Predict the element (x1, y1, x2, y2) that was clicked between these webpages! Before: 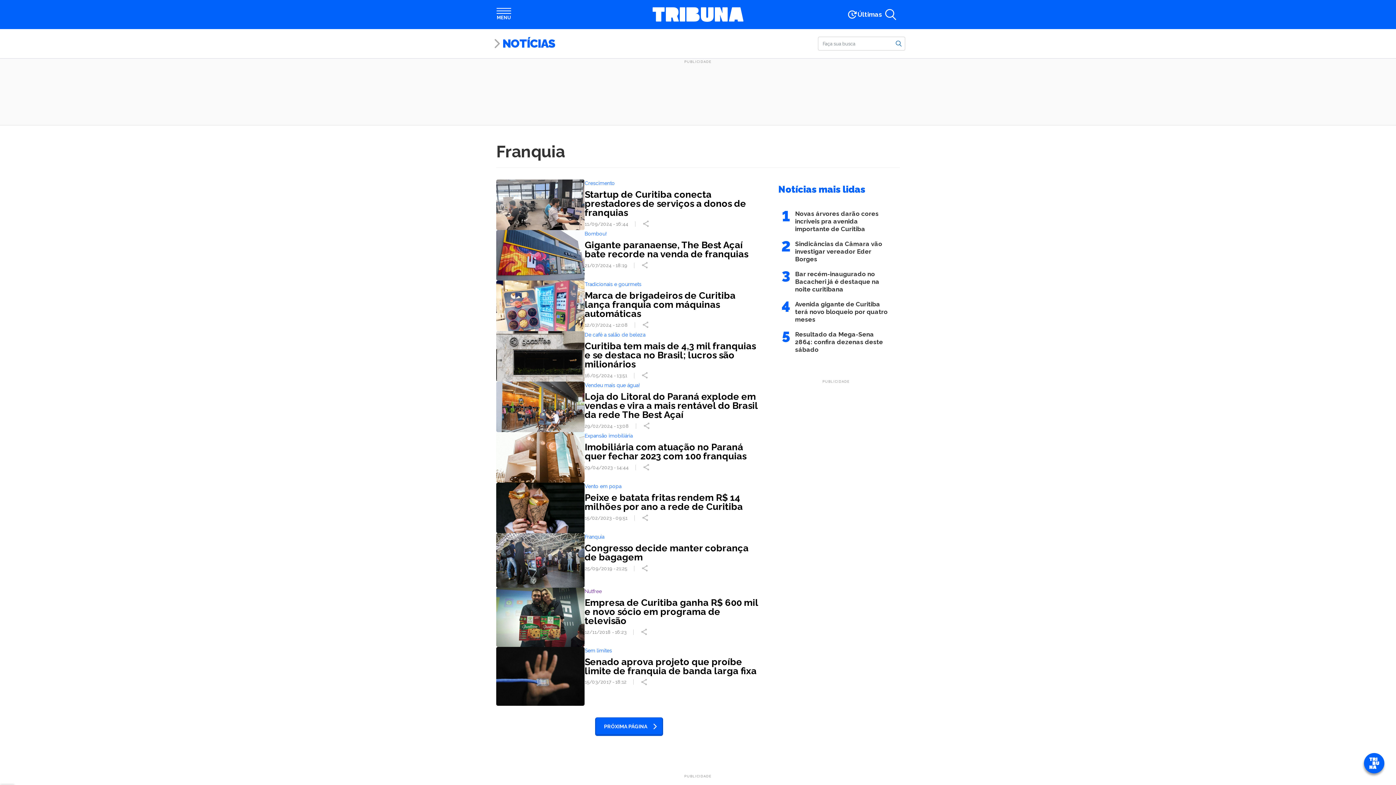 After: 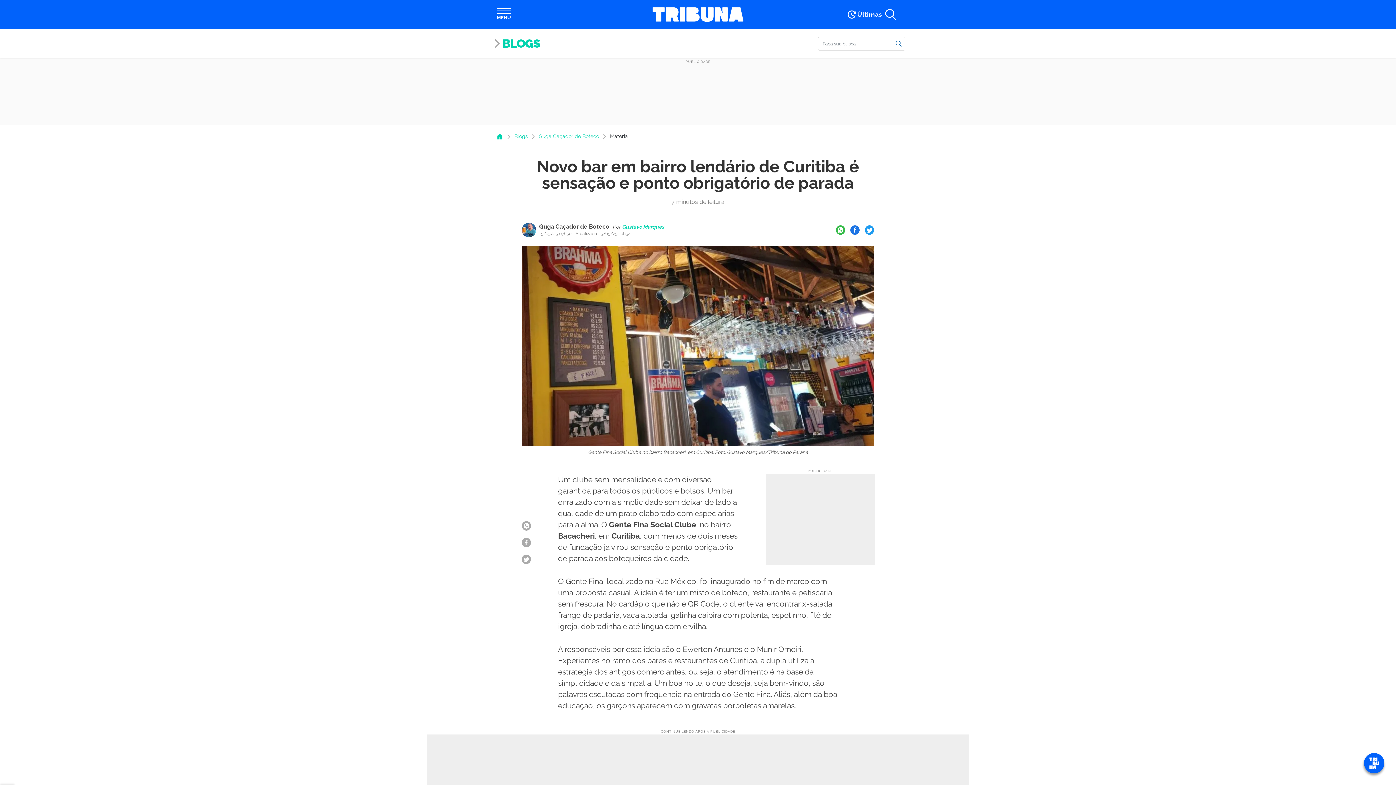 Action: label: Bar recém-inaugurado no Bacacheri já é destaque na noite curitibana bbox: (795, 270, 892, 293)